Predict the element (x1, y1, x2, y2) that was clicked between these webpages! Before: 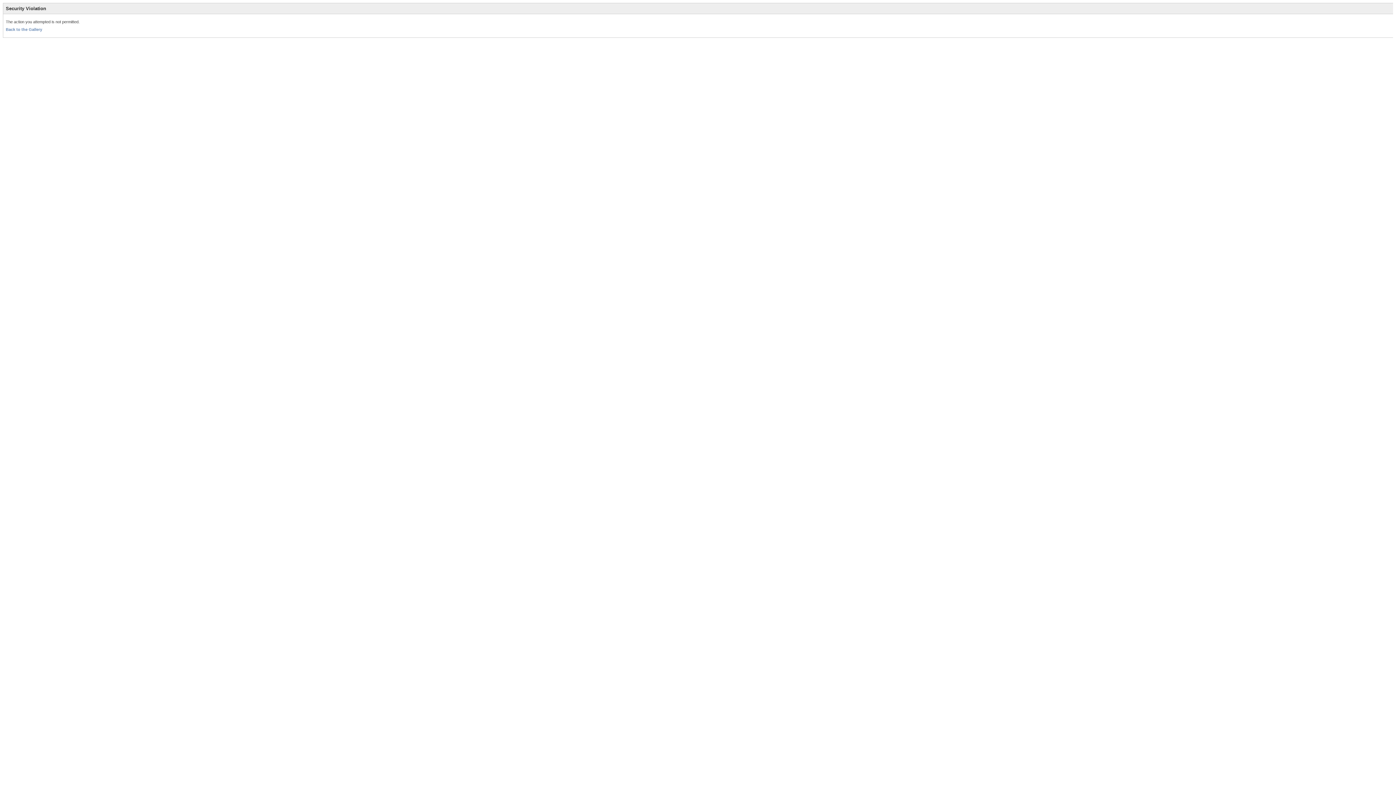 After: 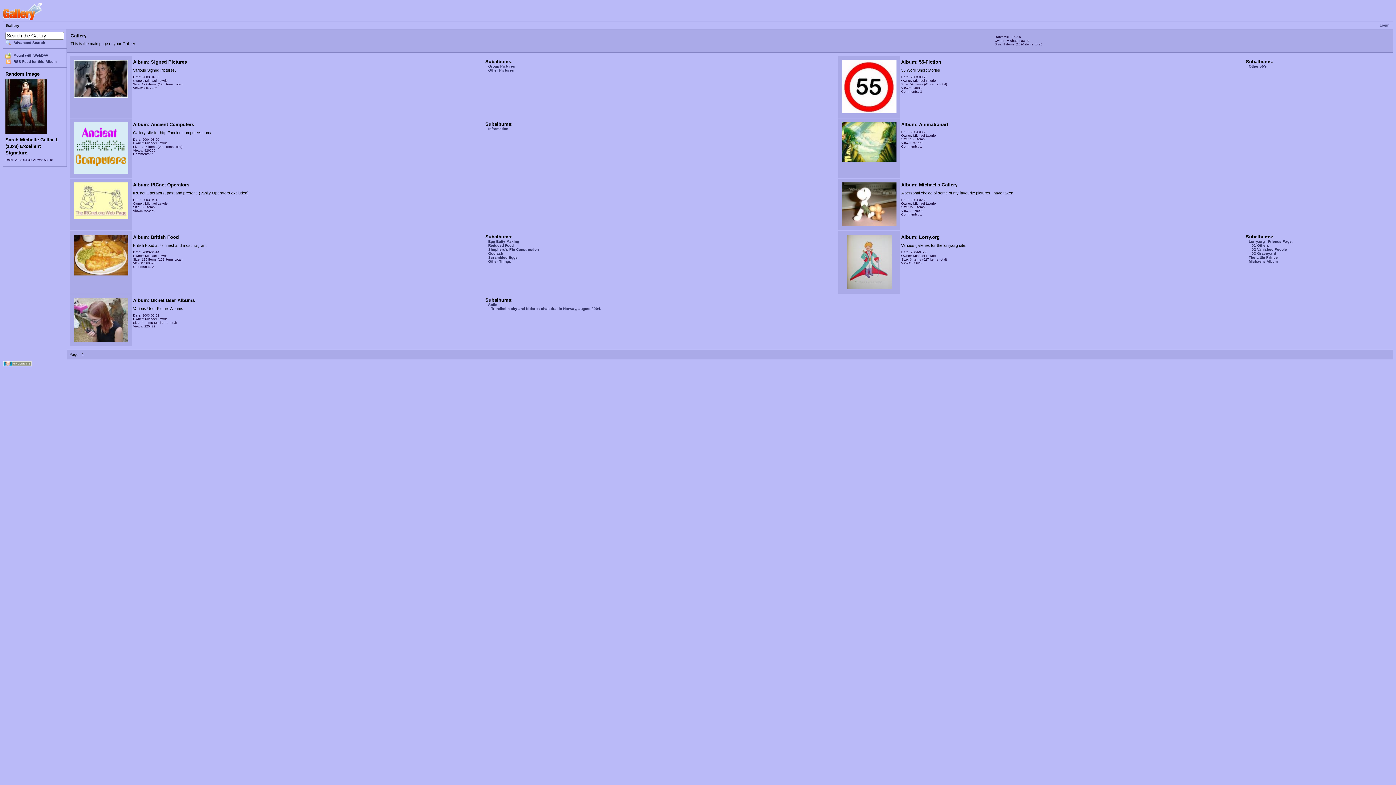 Action: label: Back to the Gallery bbox: (5, 27, 42, 31)